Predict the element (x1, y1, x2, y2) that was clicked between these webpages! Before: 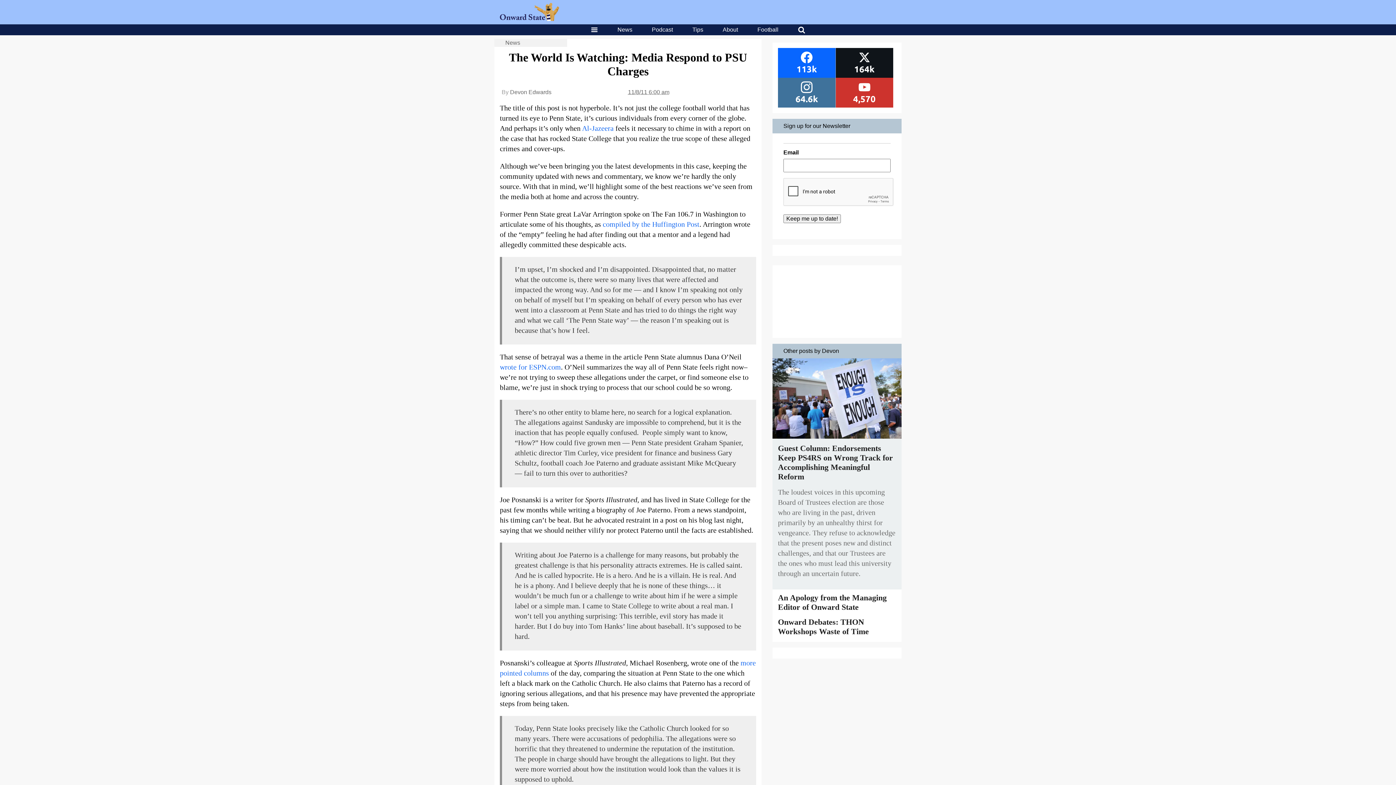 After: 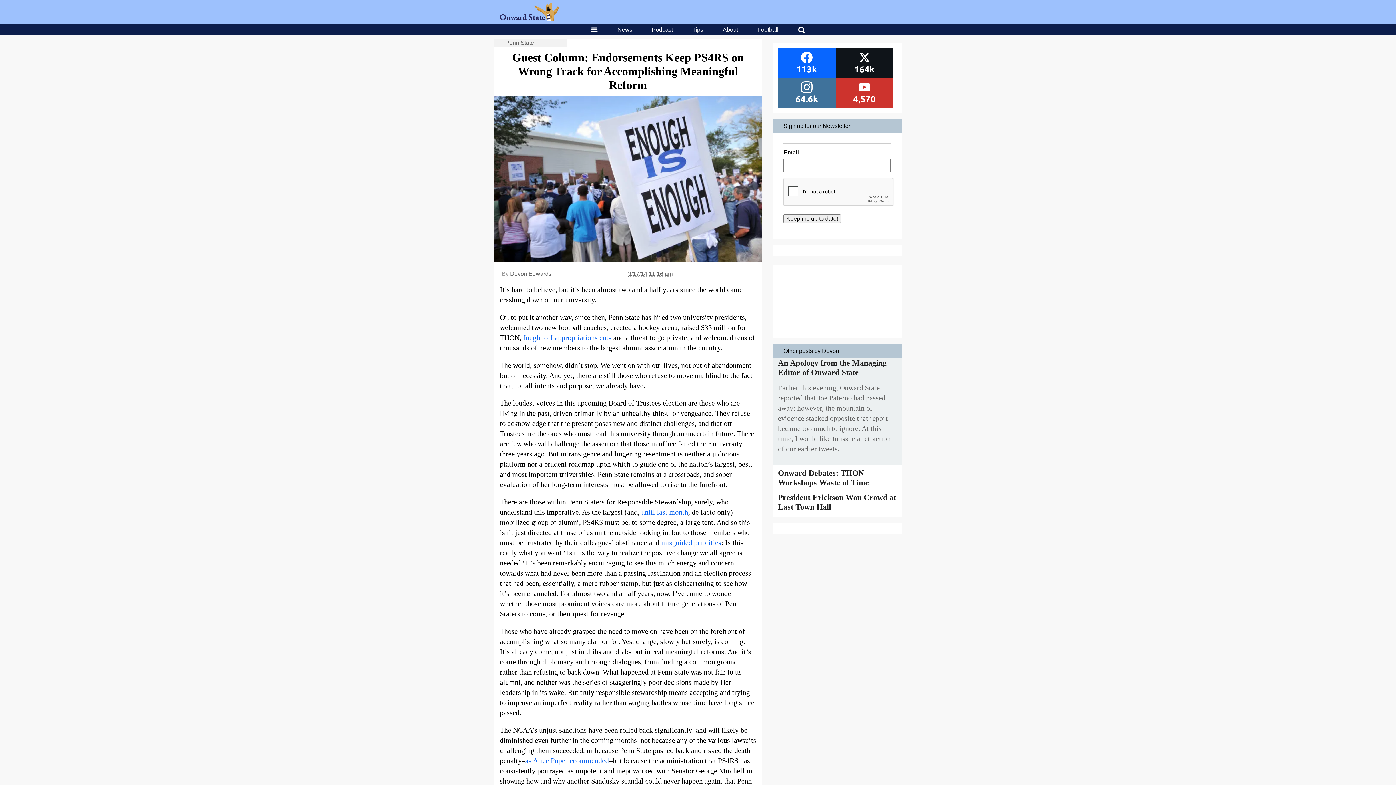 Action: bbox: (772, 437, 901, 443)